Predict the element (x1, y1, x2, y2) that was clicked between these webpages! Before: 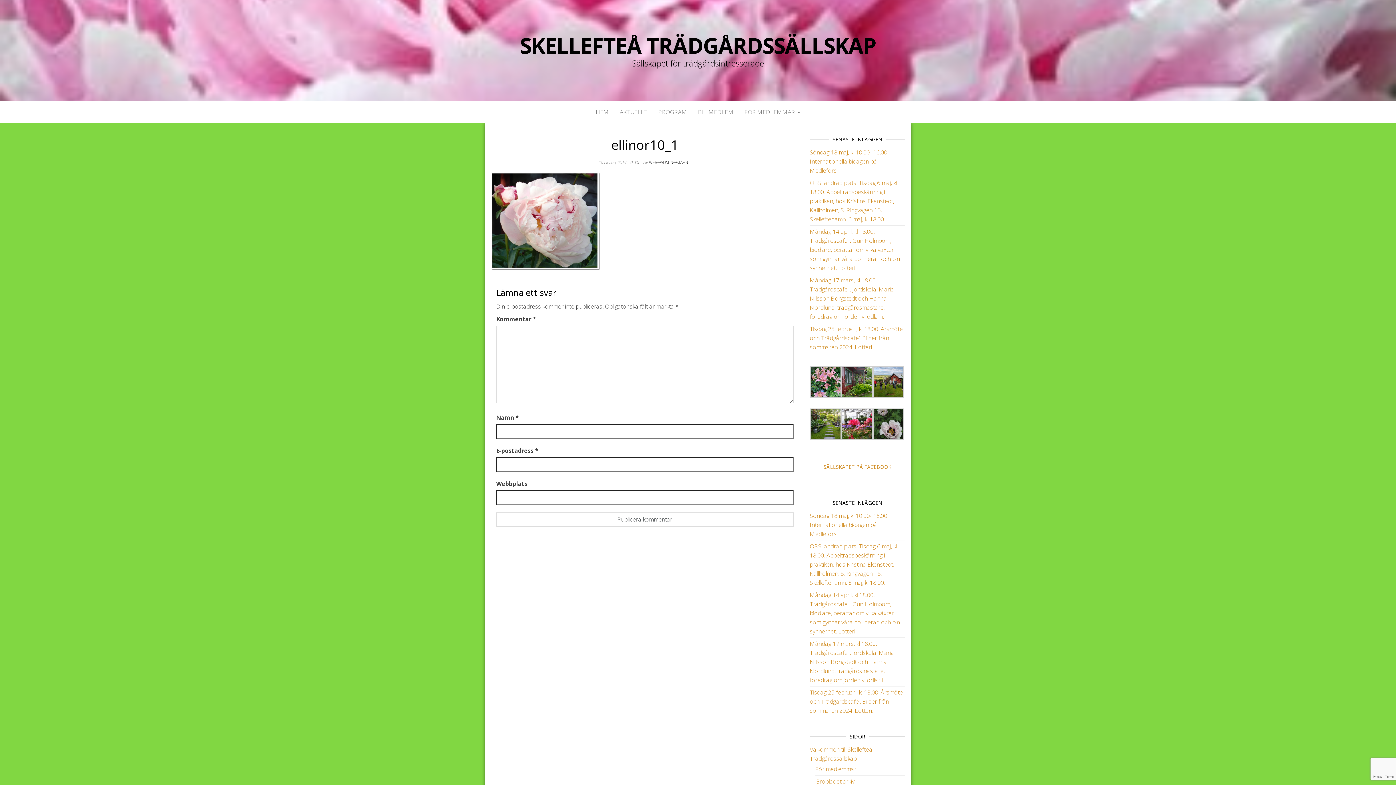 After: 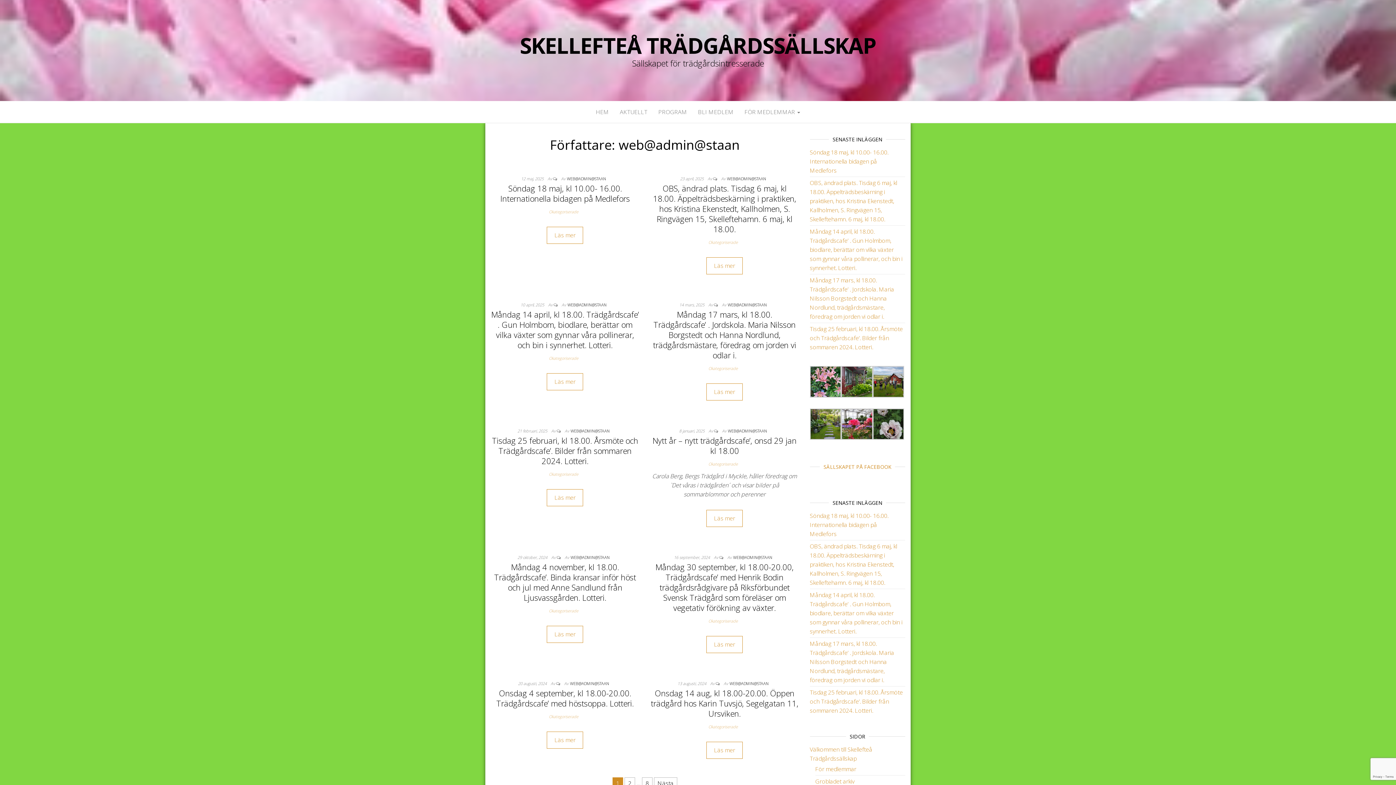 Action: label: WEB@ADMIN@STAAN bbox: (649, 159, 688, 165)